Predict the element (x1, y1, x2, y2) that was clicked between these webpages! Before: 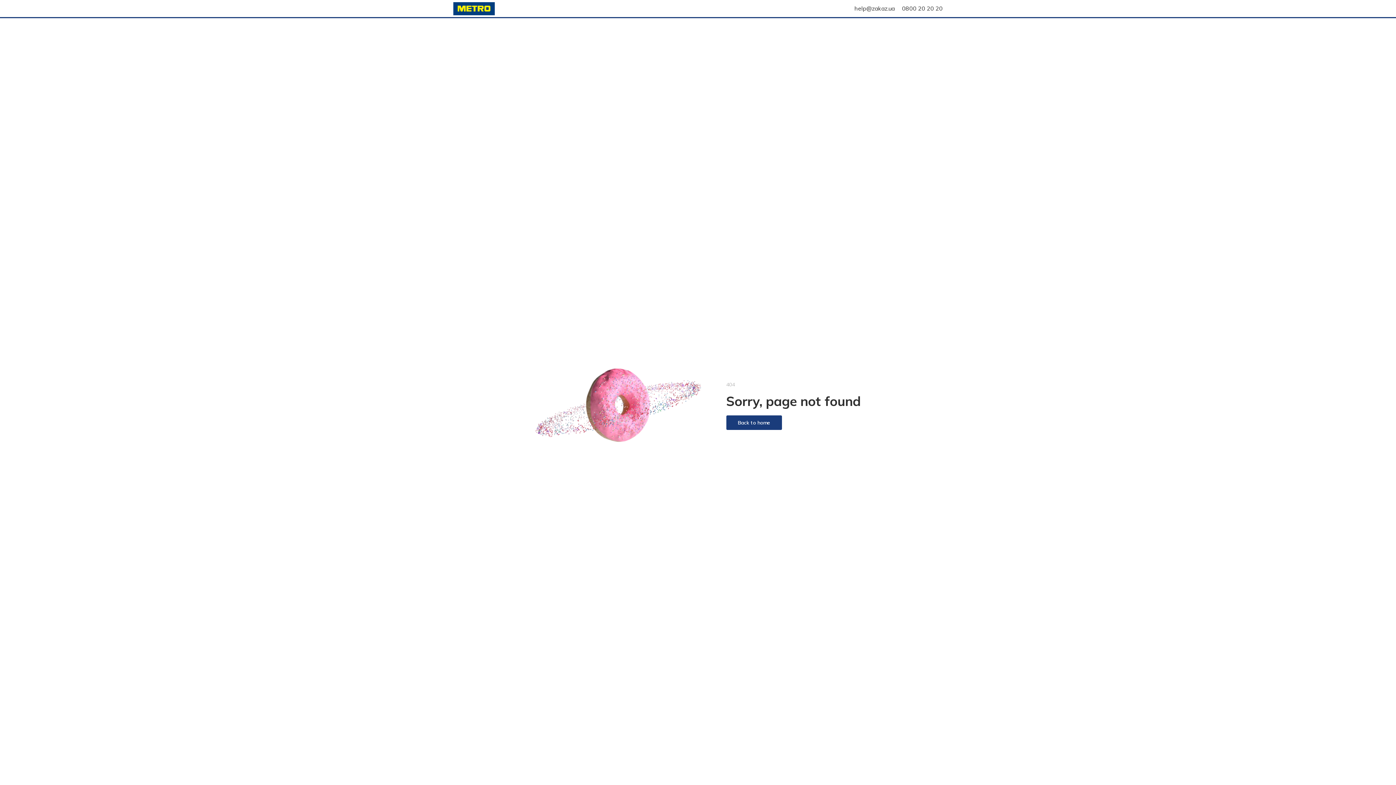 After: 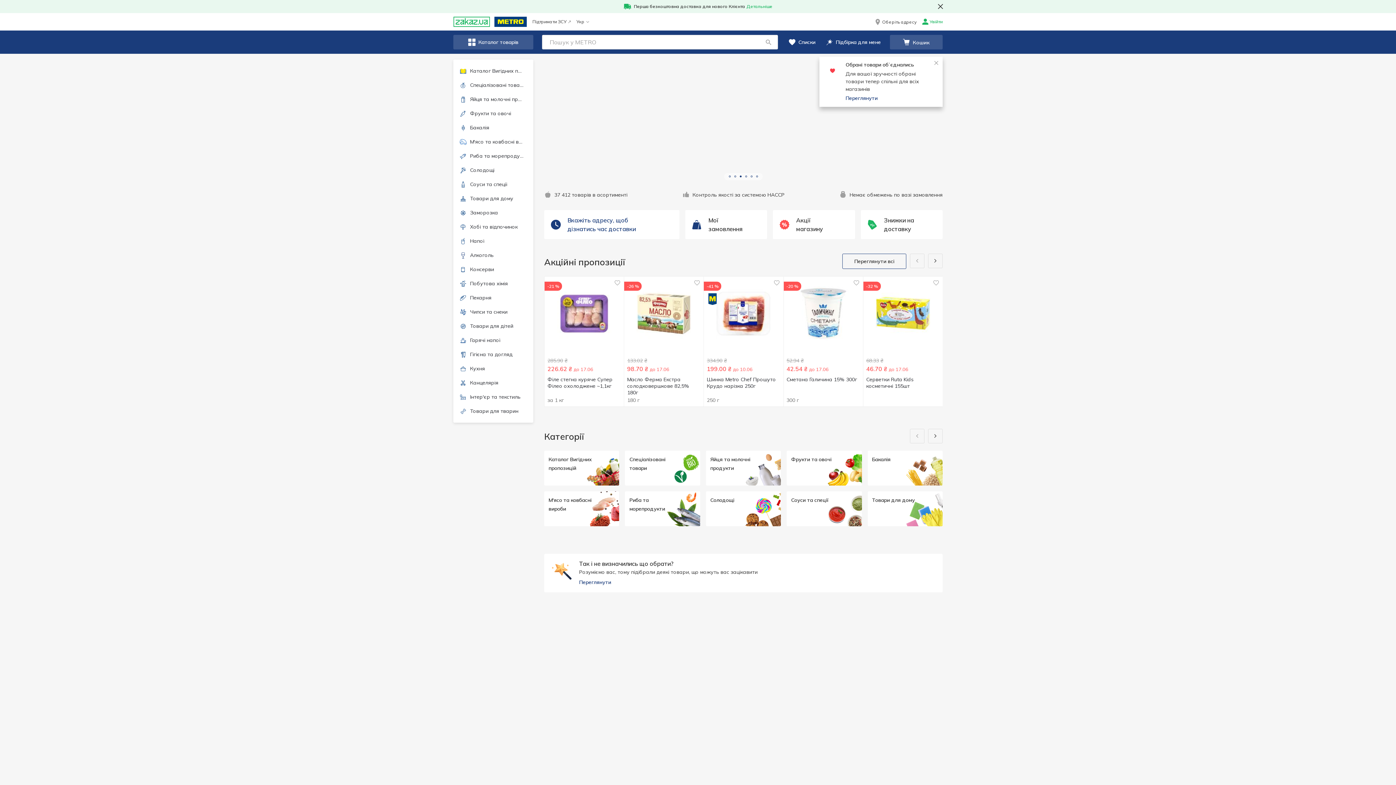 Action: bbox: (453, 2, 494, 15)